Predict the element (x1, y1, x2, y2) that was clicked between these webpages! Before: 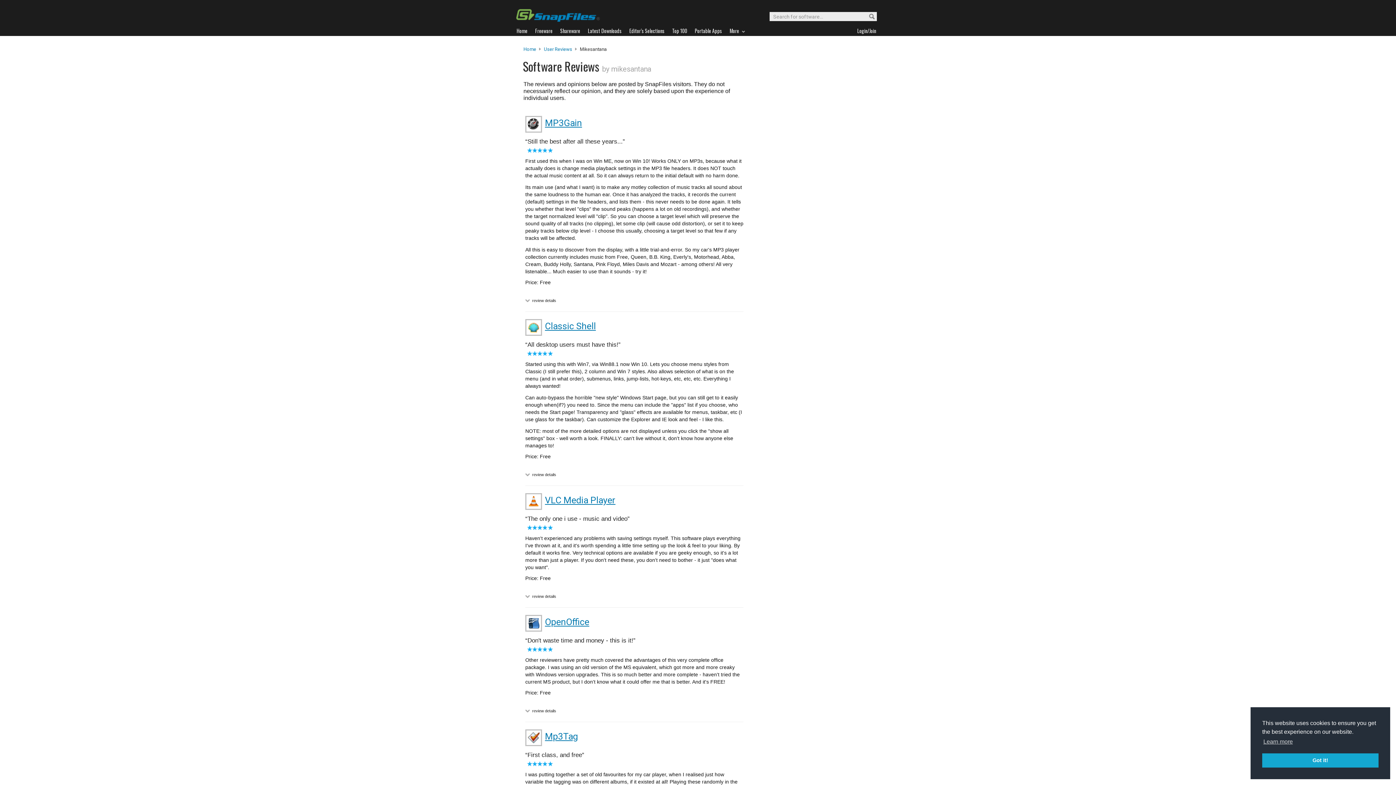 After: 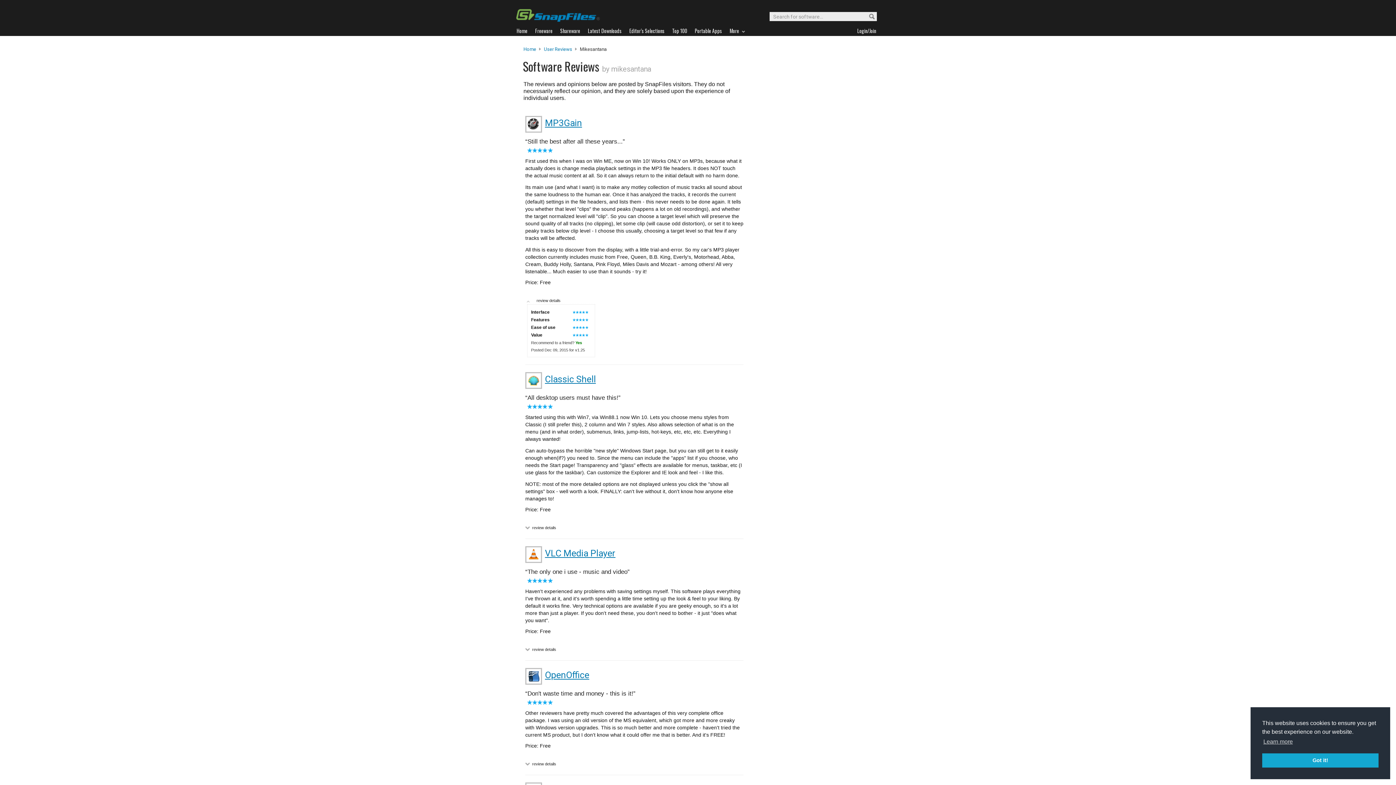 Action: bbox: (525, 298, 531, 302)